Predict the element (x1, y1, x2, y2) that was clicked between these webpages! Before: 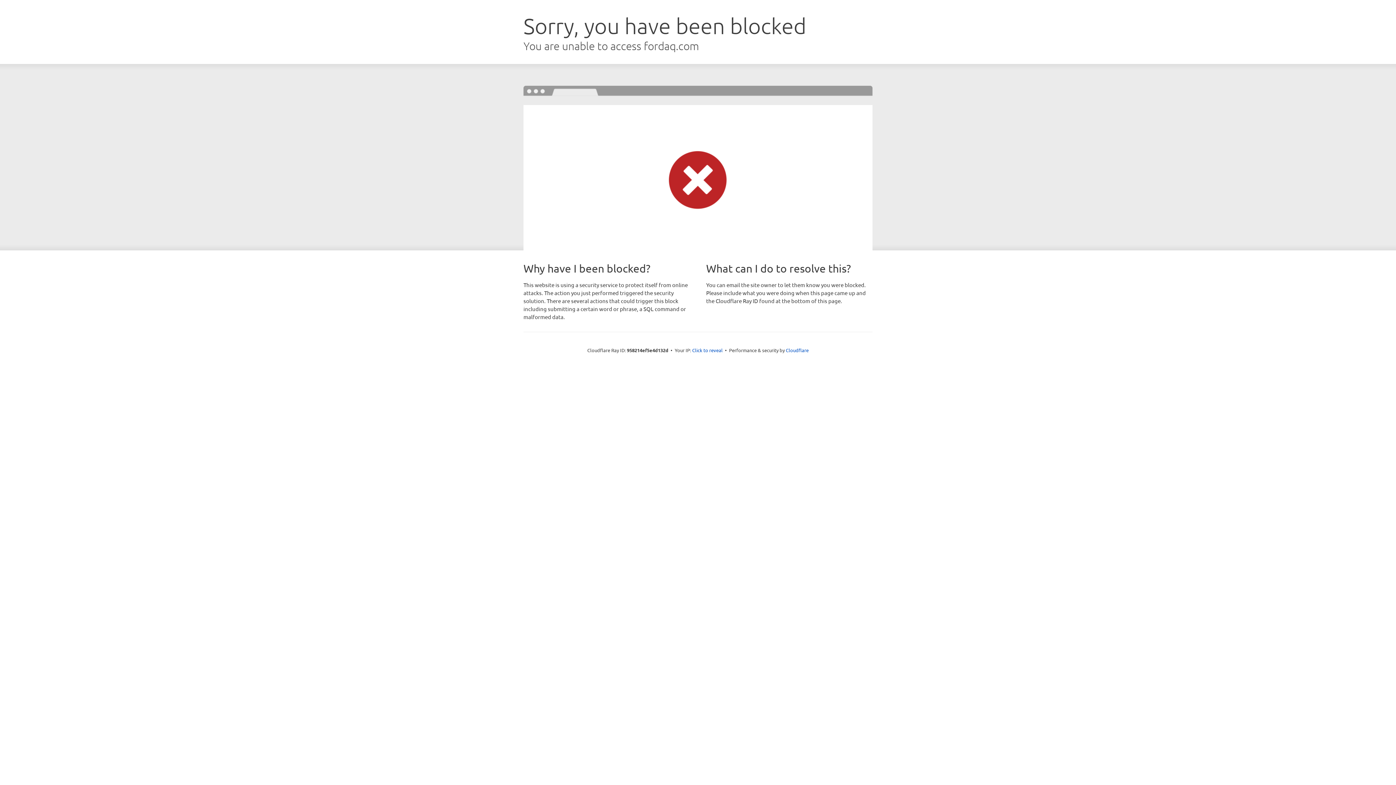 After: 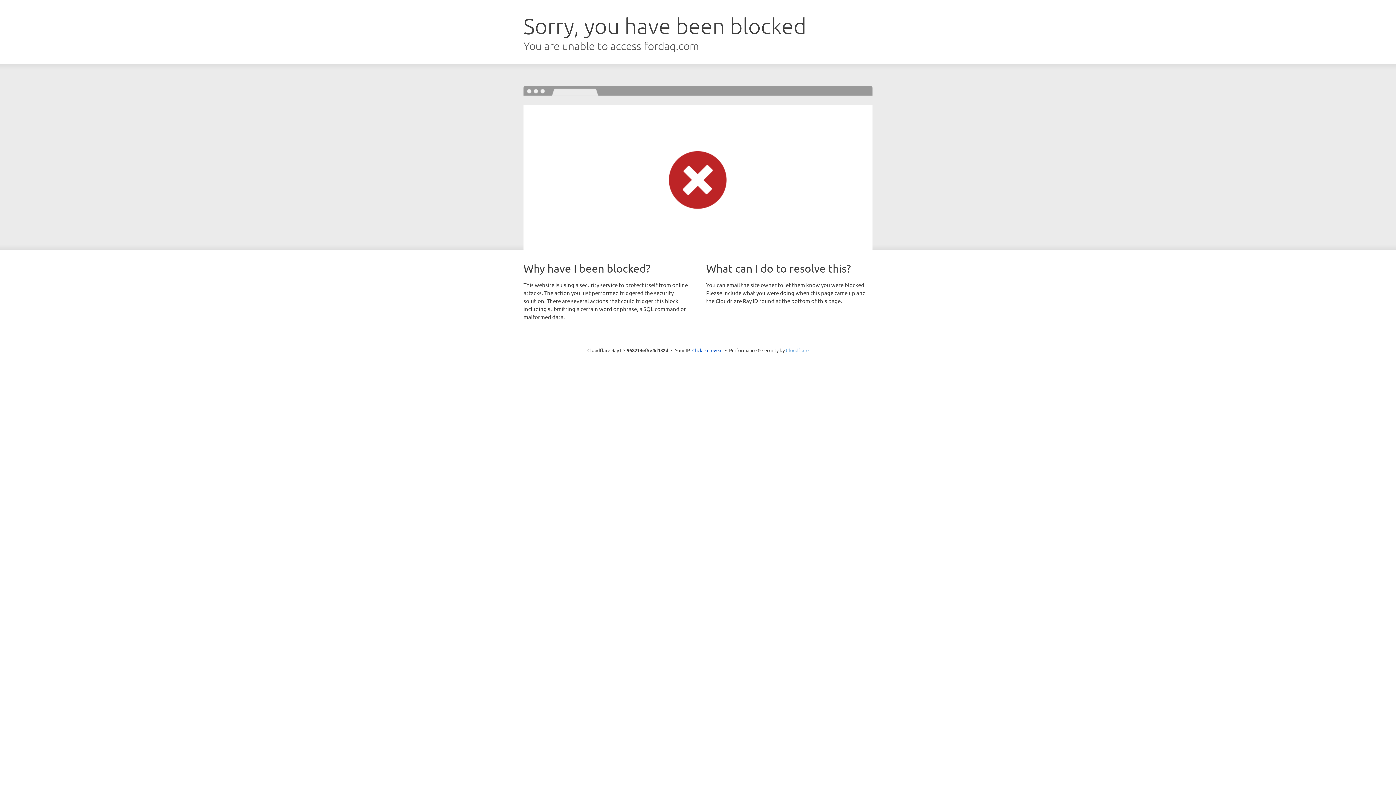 Action: label: Cloudflare bbox: (786, 347, 808, 353)